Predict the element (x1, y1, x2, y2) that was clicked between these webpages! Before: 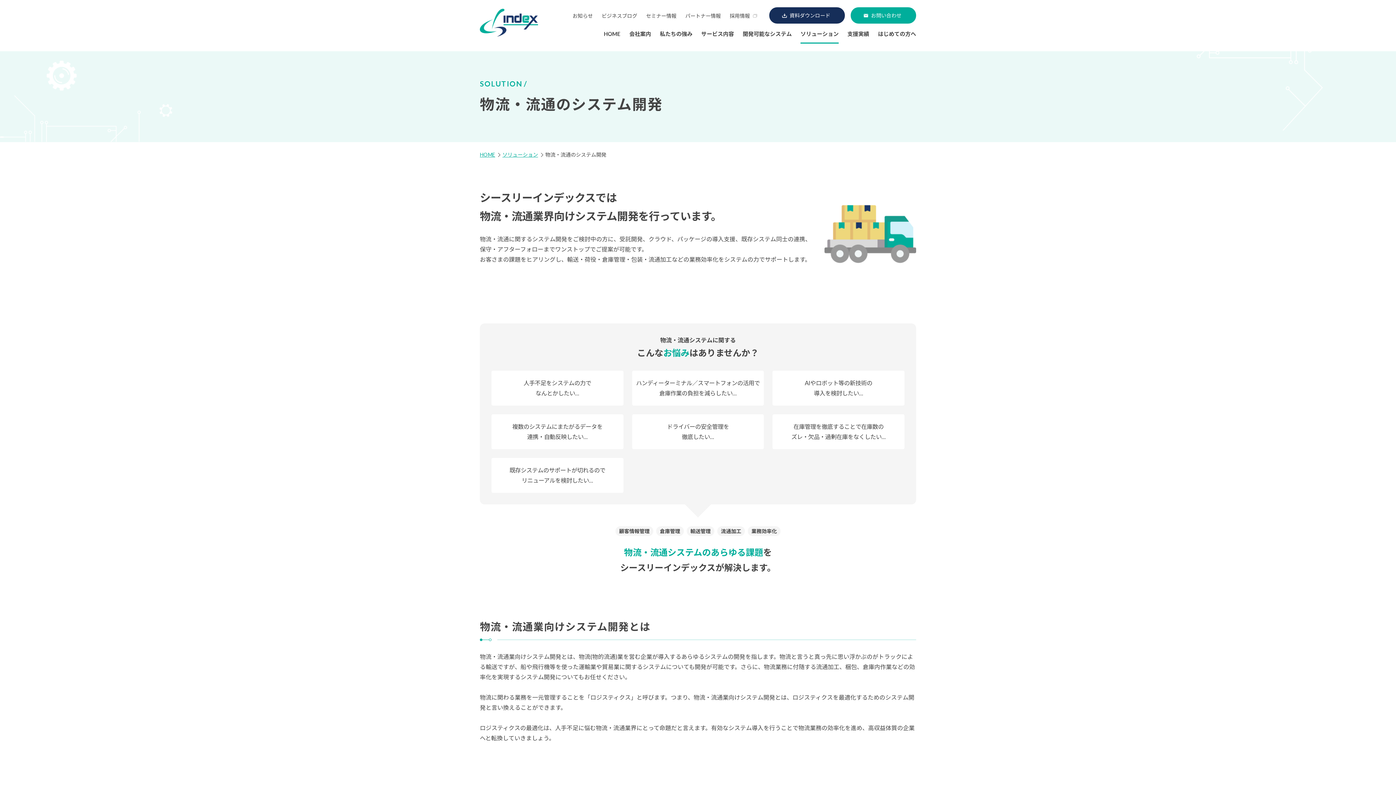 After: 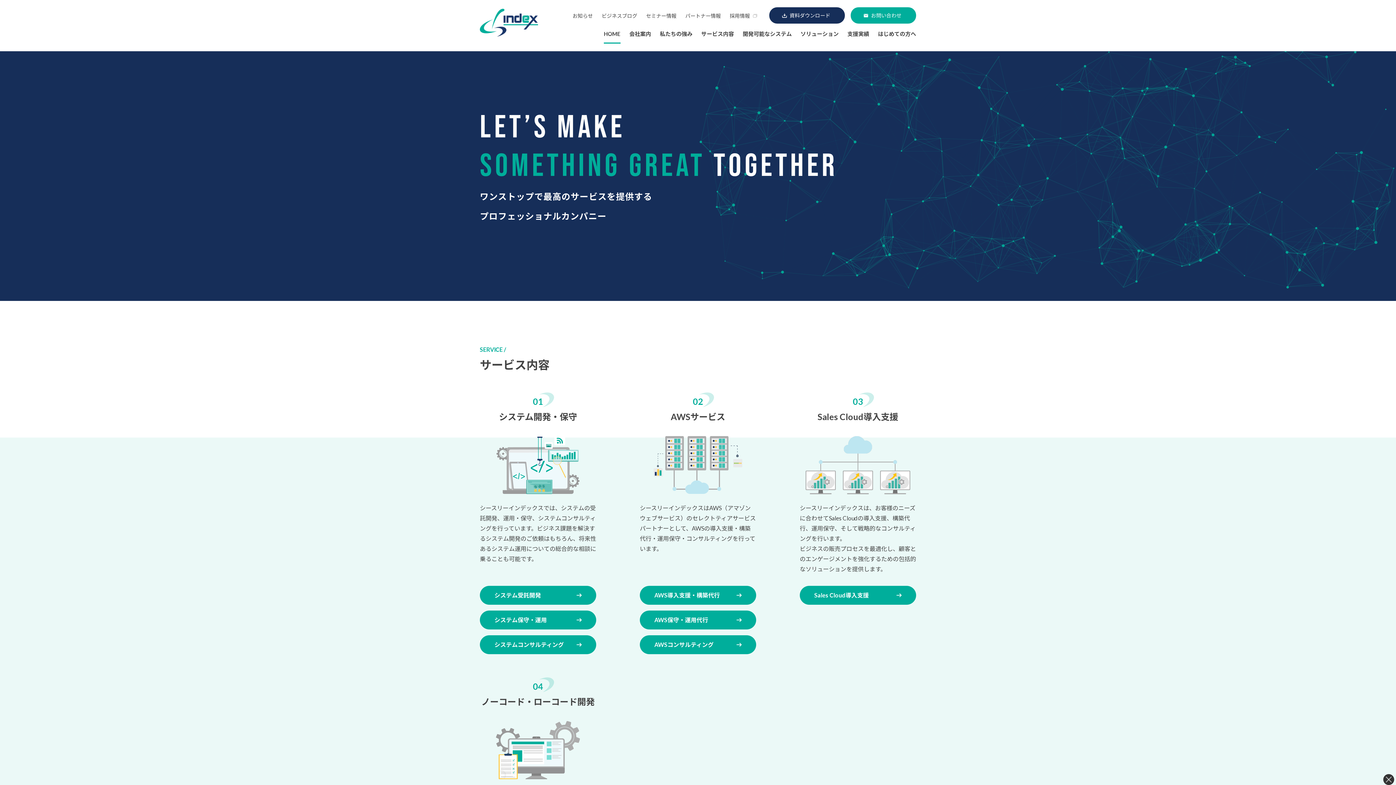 Action: bbox: (480, 28, 538, 34)